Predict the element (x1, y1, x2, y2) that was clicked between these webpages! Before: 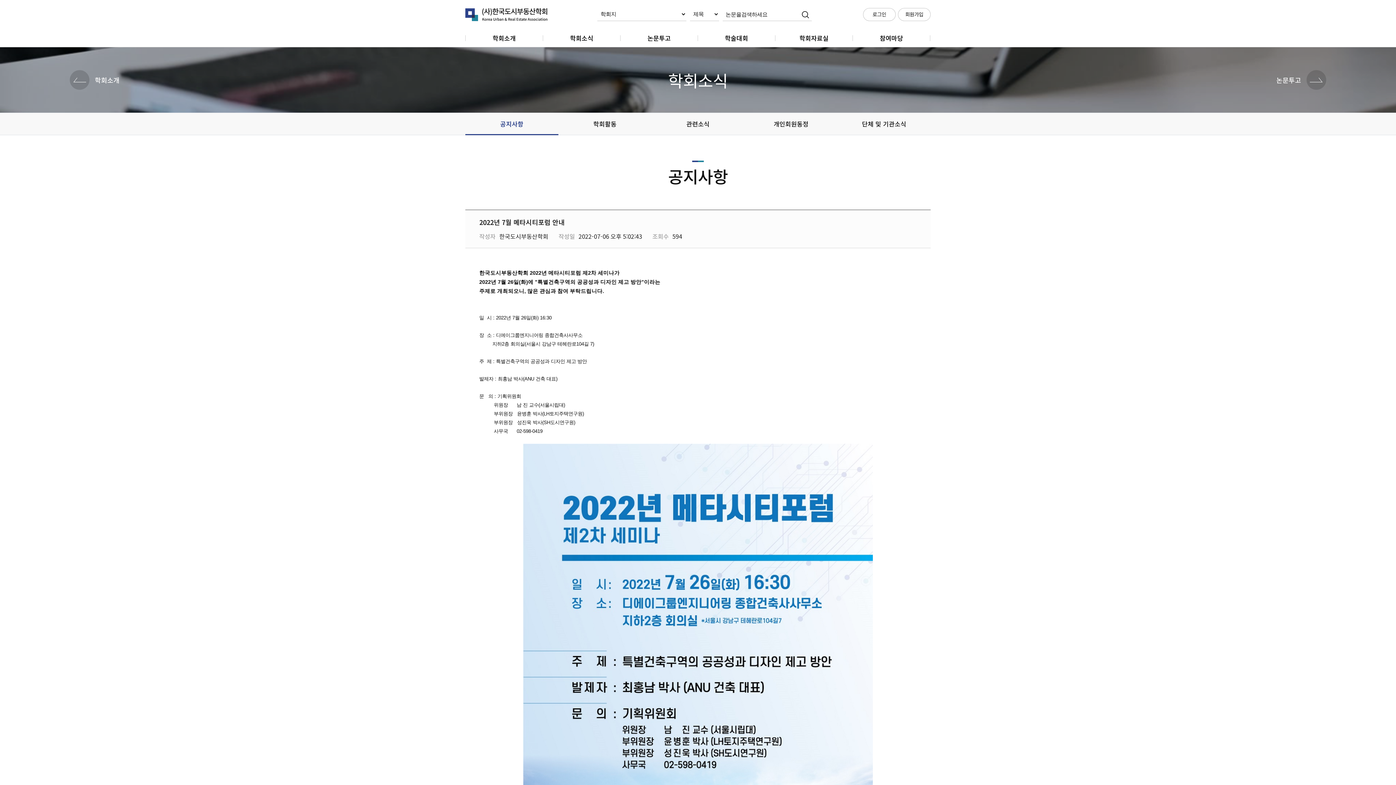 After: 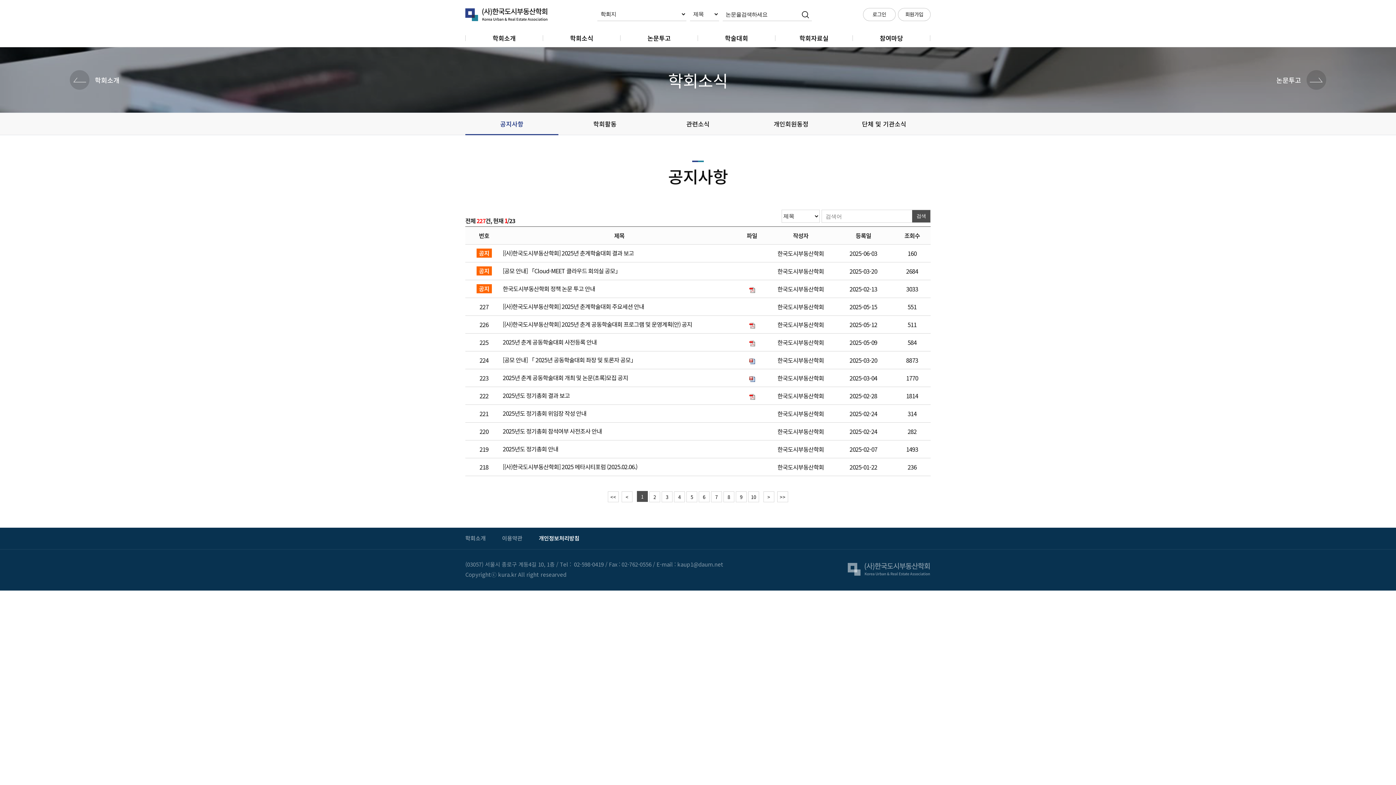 Action: label: 학회소식 bbox: (543, 29, 620, 47)